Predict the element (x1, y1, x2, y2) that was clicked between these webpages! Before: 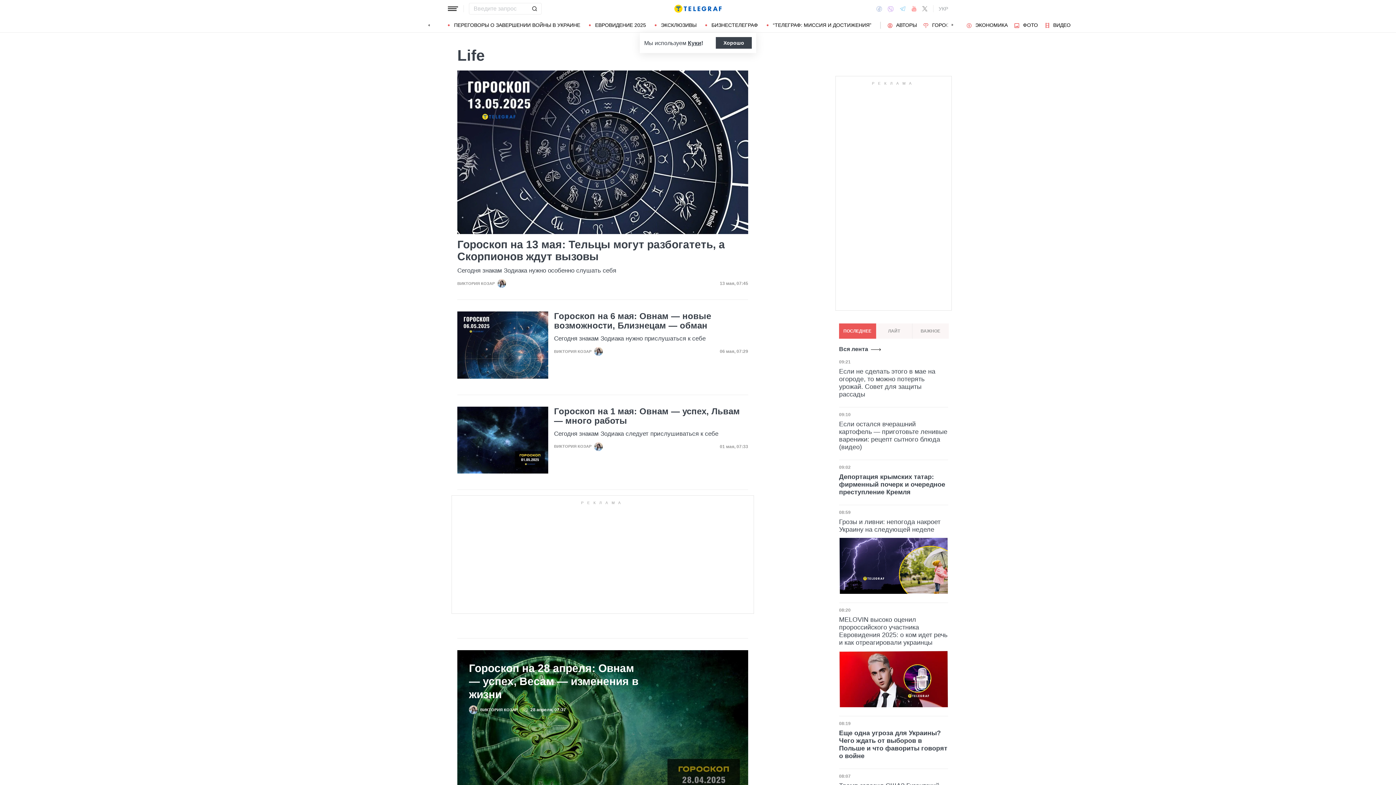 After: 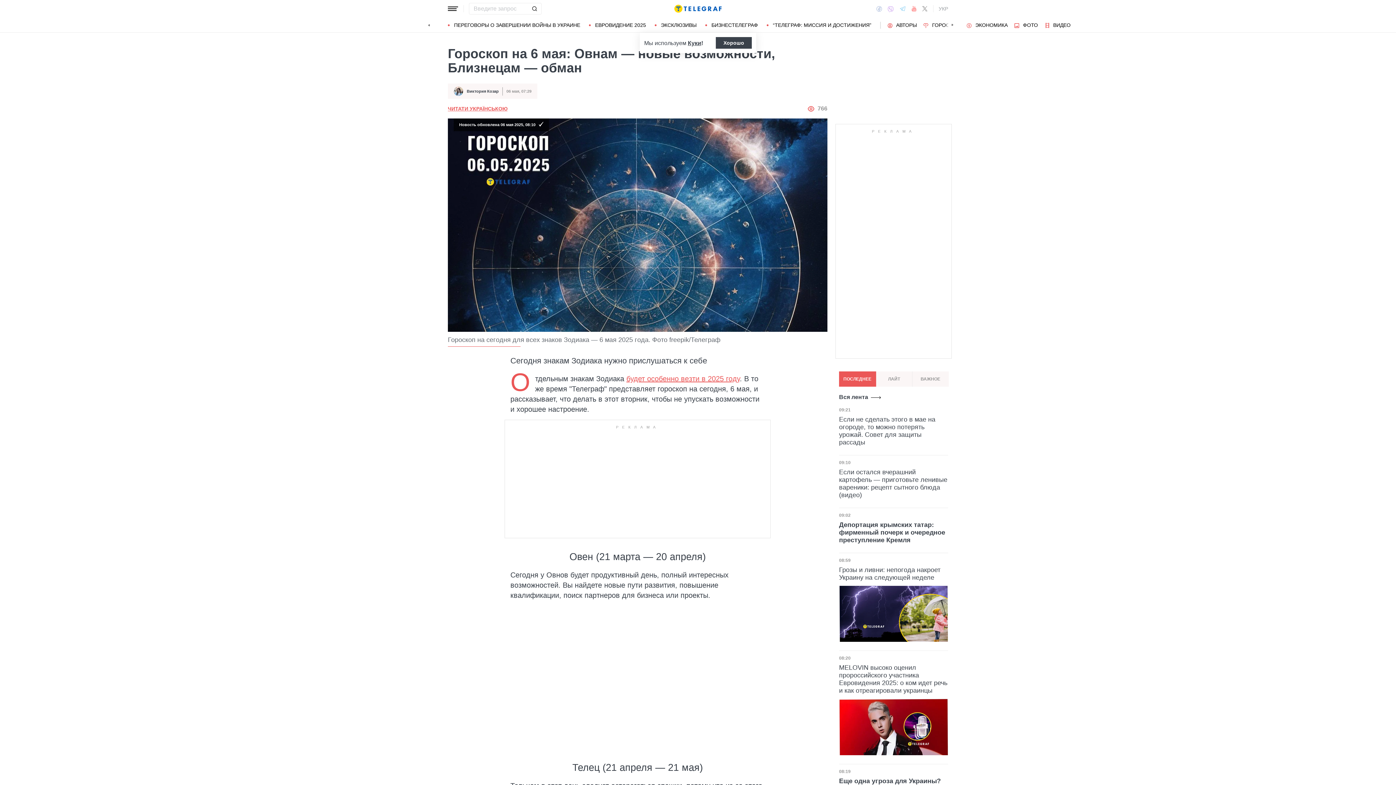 Action: bbox: (554, 311, 748, 330) label: Гороскоп на 6 мая: Овнам — новые возможности, Близнецам — обман